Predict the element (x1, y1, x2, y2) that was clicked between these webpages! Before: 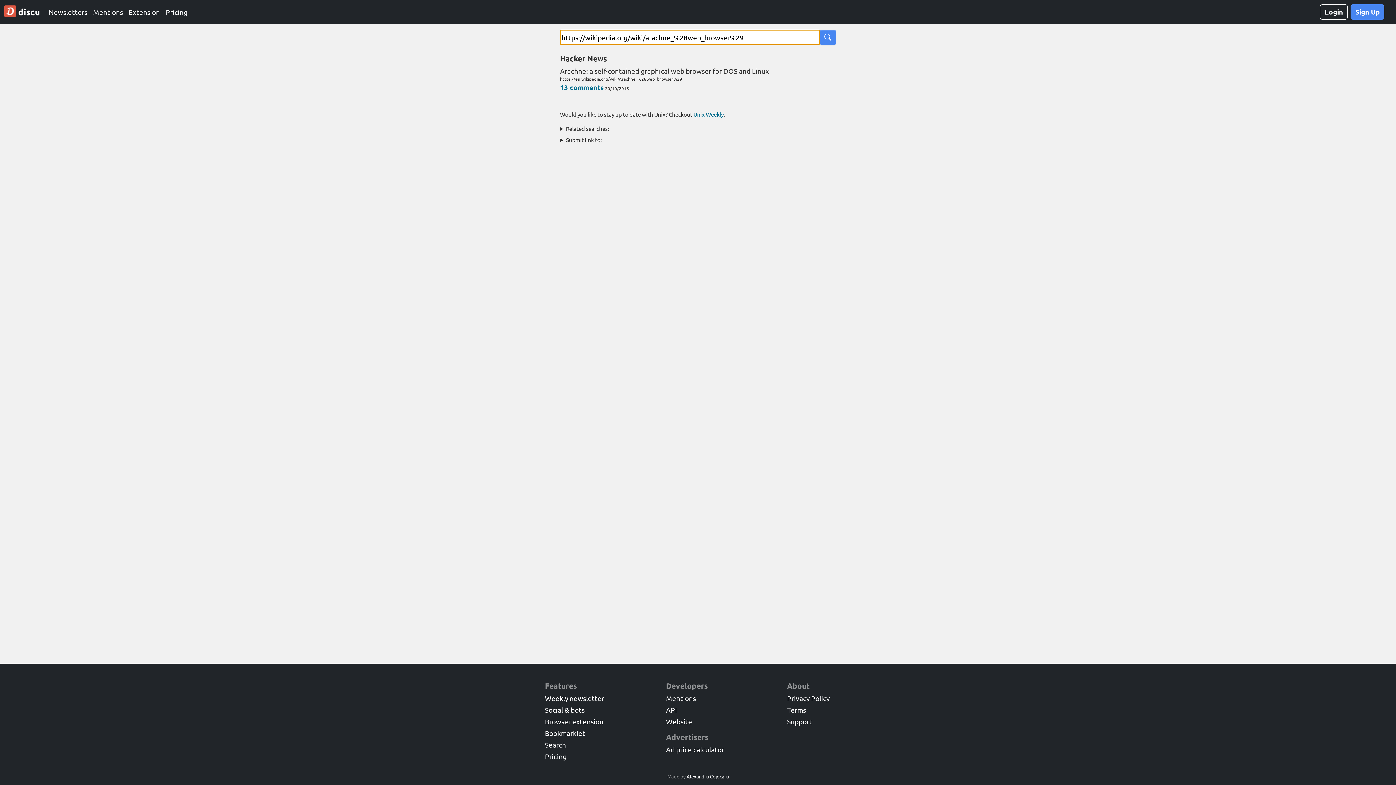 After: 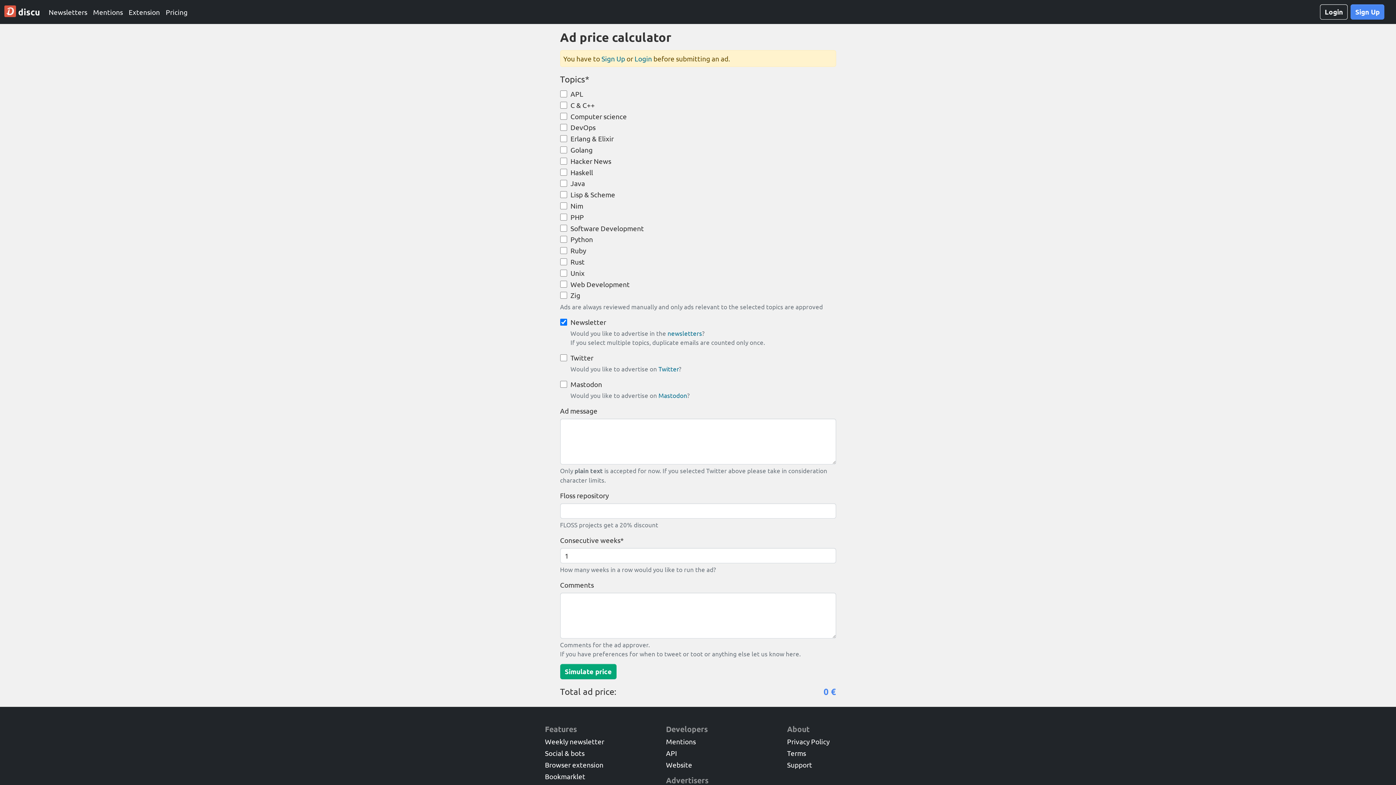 Action: label: Ad price calculator bbox: (666, 745, 724, 754)